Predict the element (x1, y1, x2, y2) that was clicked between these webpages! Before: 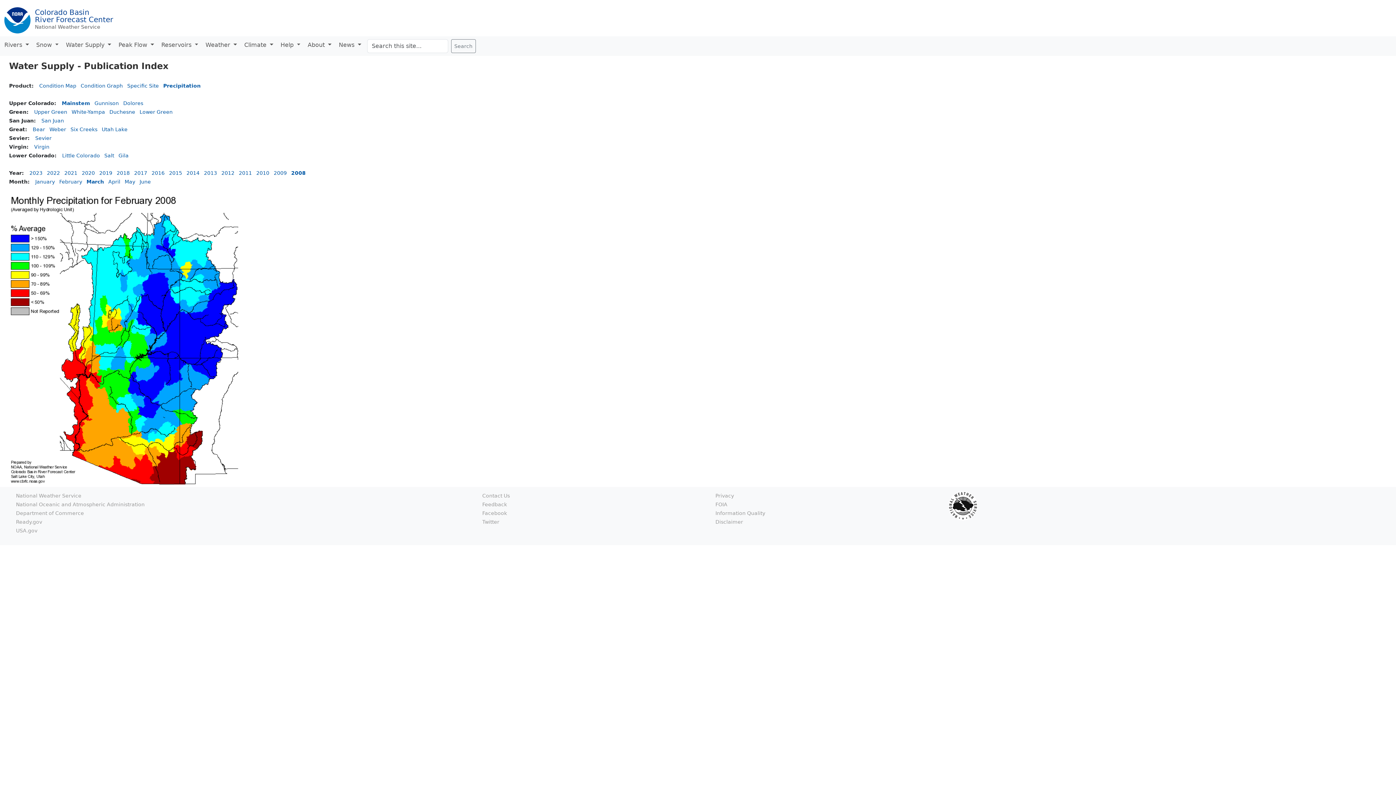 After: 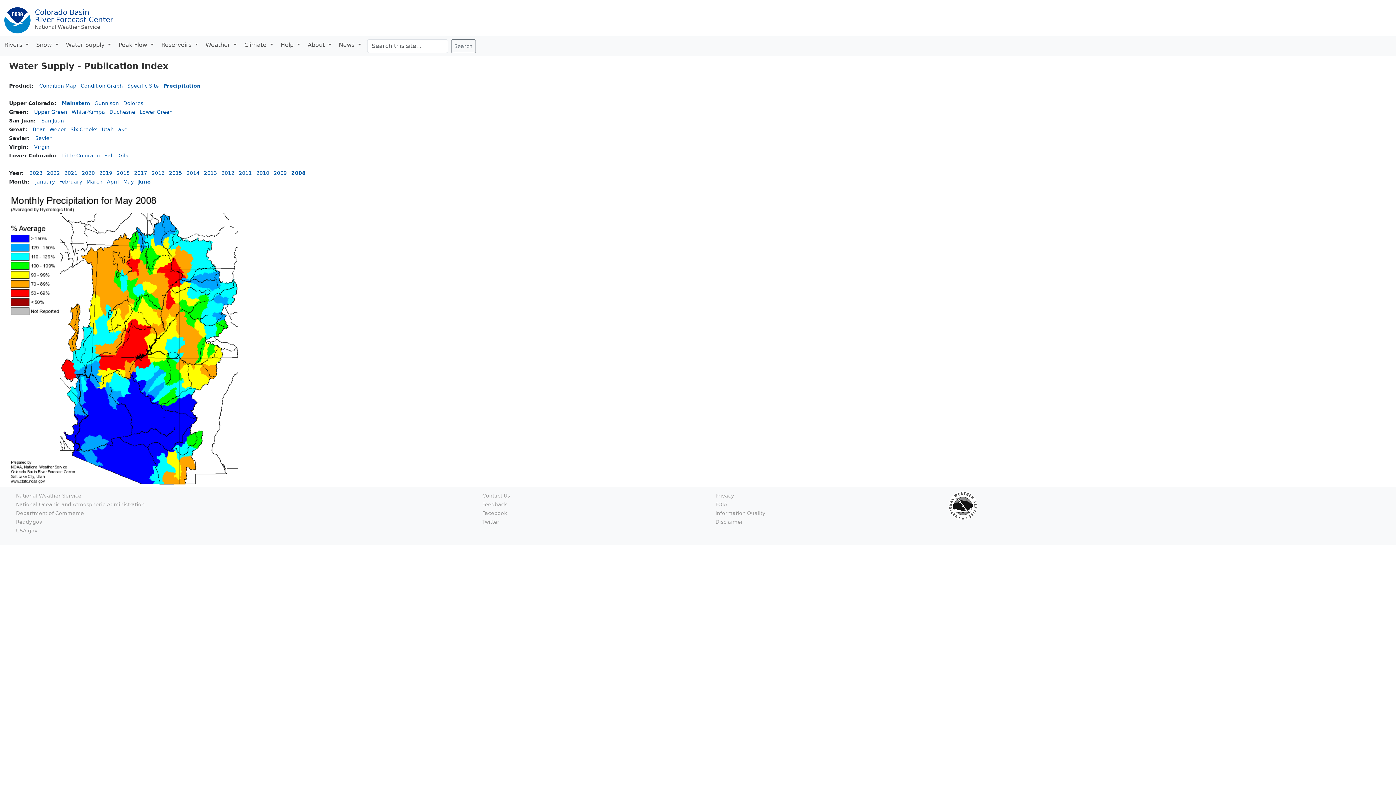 Action: bbox: (139, 178, 150, 184) label: June